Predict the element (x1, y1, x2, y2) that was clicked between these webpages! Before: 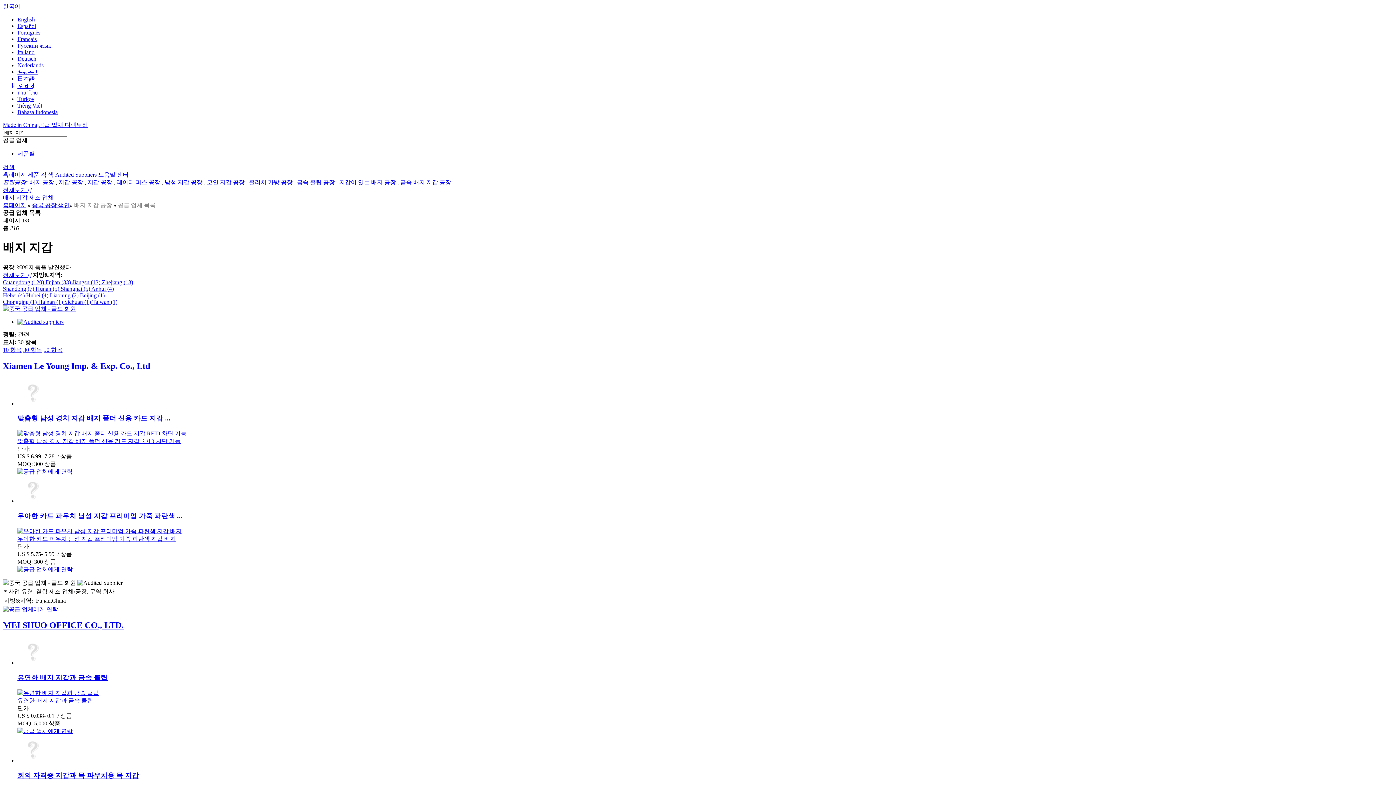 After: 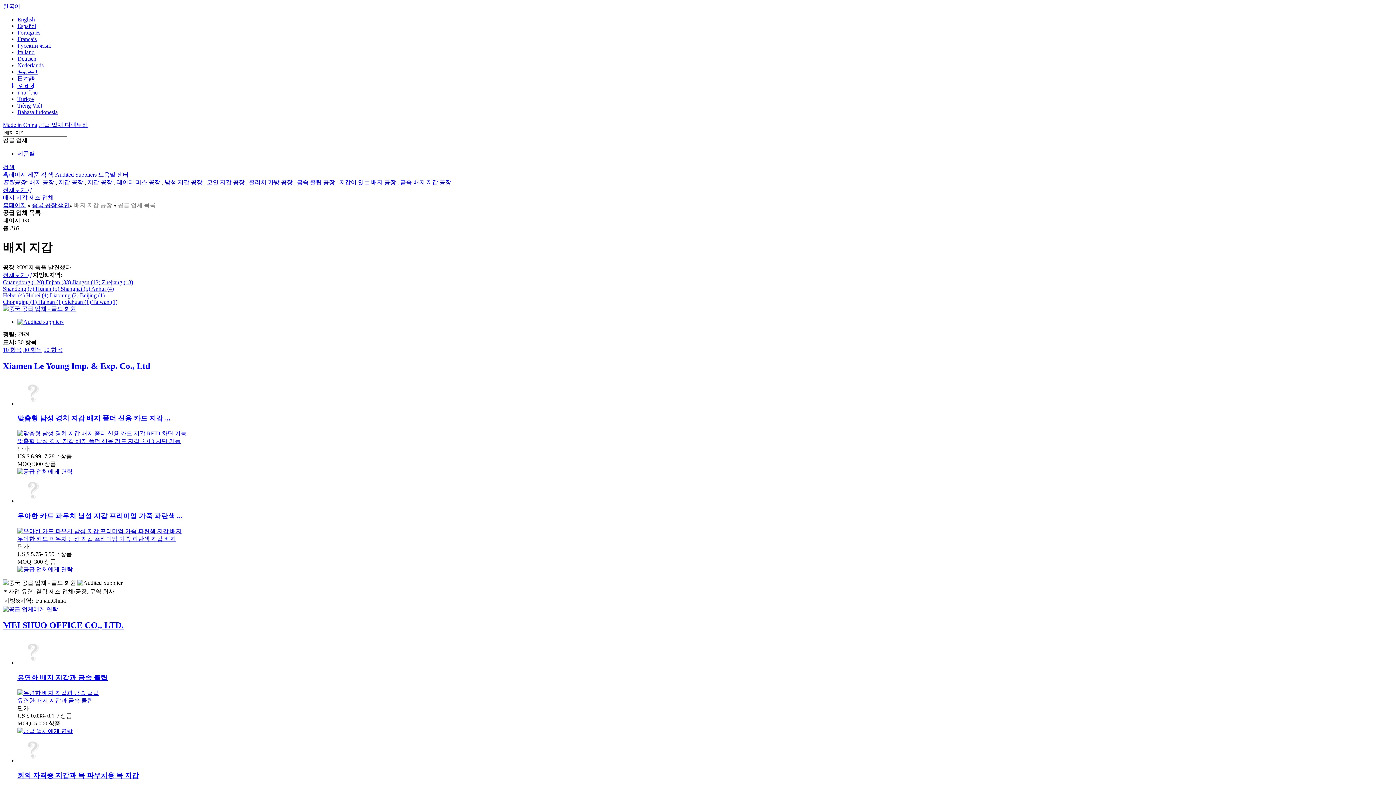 Action: bbox: (17, 150, 34, 156) label: 제품별